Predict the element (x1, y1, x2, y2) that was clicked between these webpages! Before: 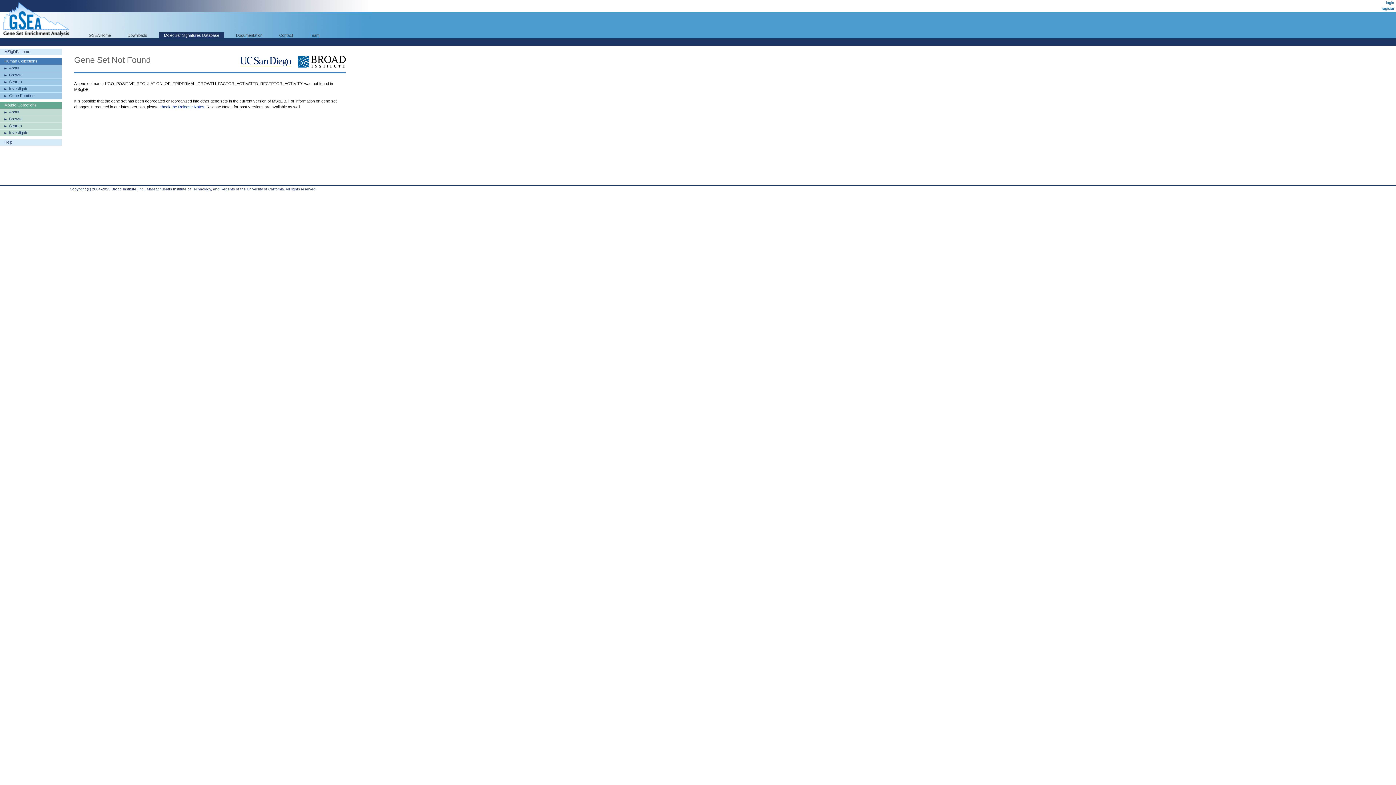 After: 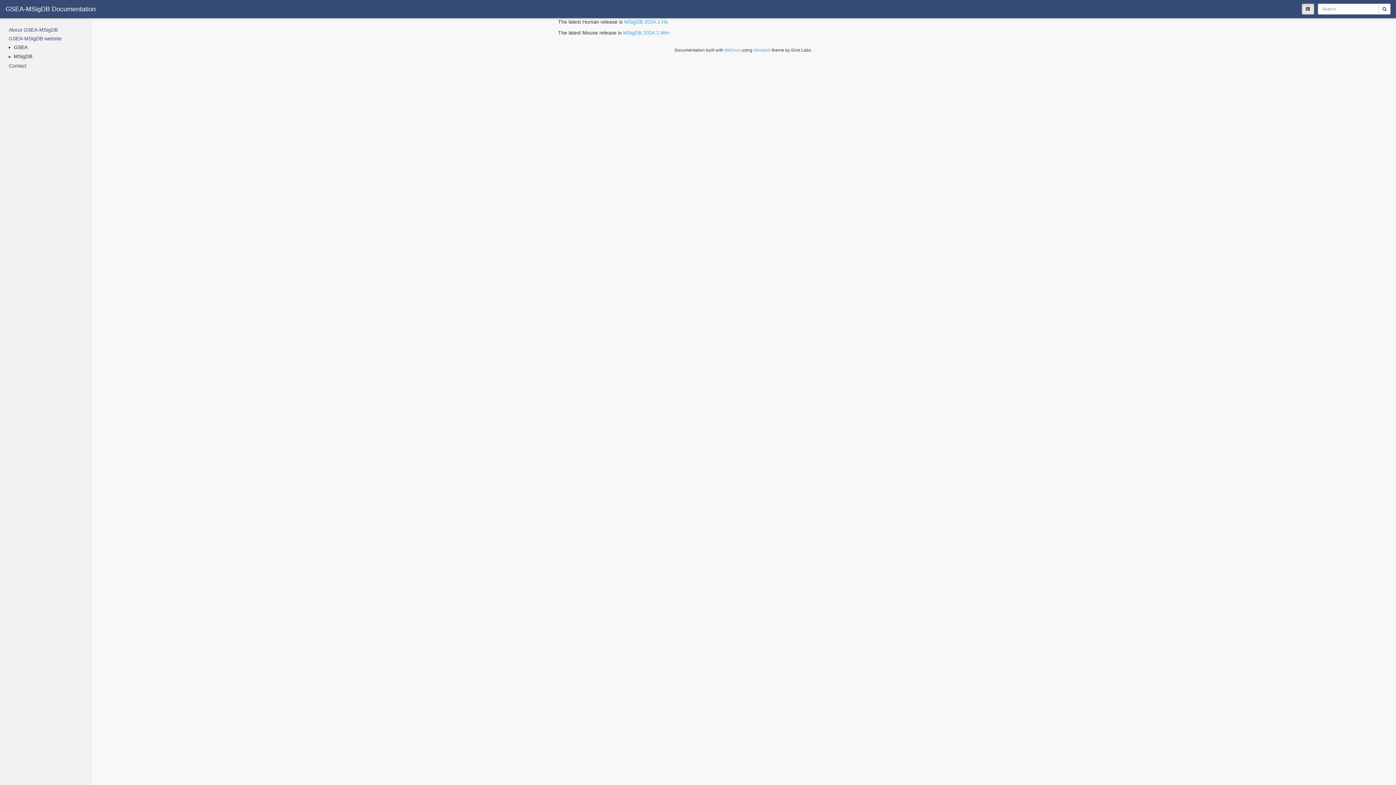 Action: bbox: (159, 104, 204, 109) label: check the Release Notes